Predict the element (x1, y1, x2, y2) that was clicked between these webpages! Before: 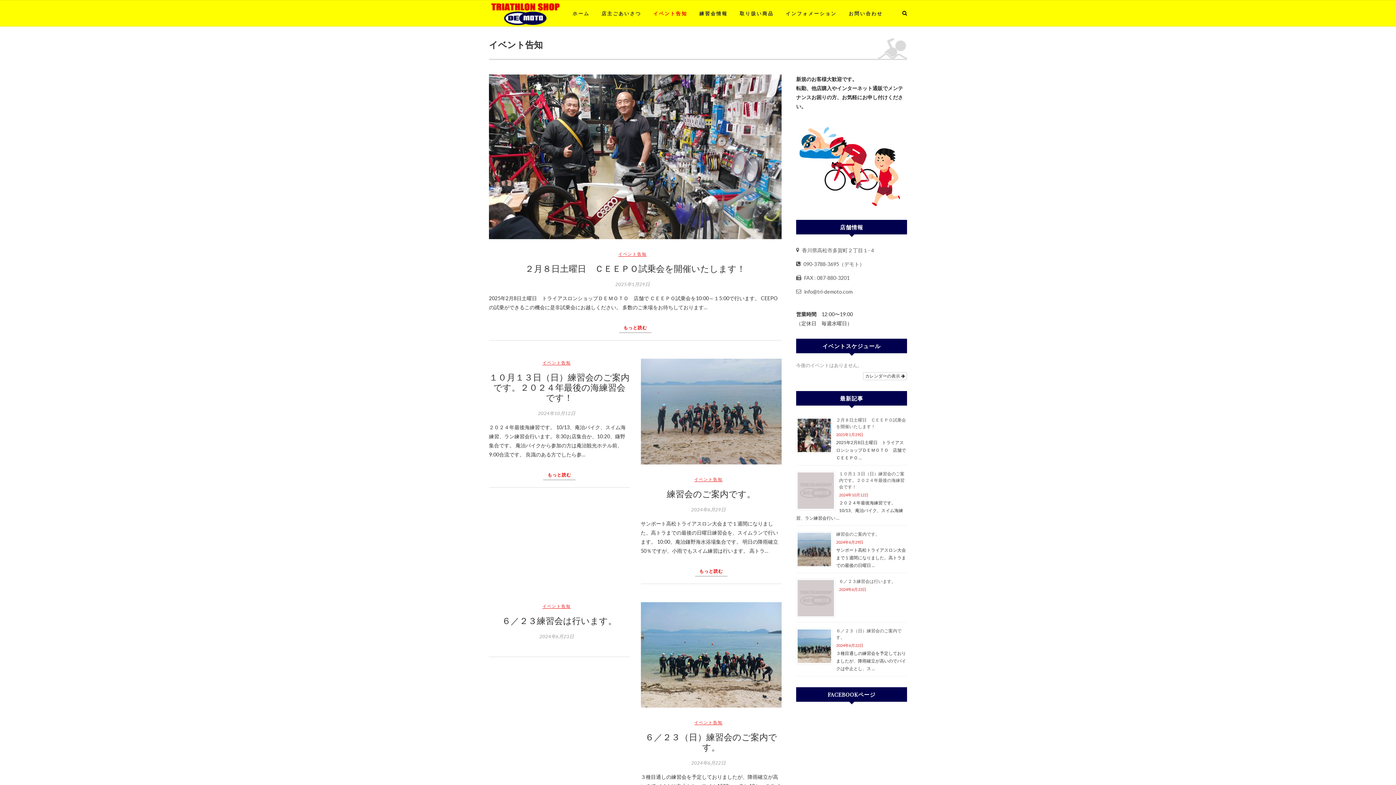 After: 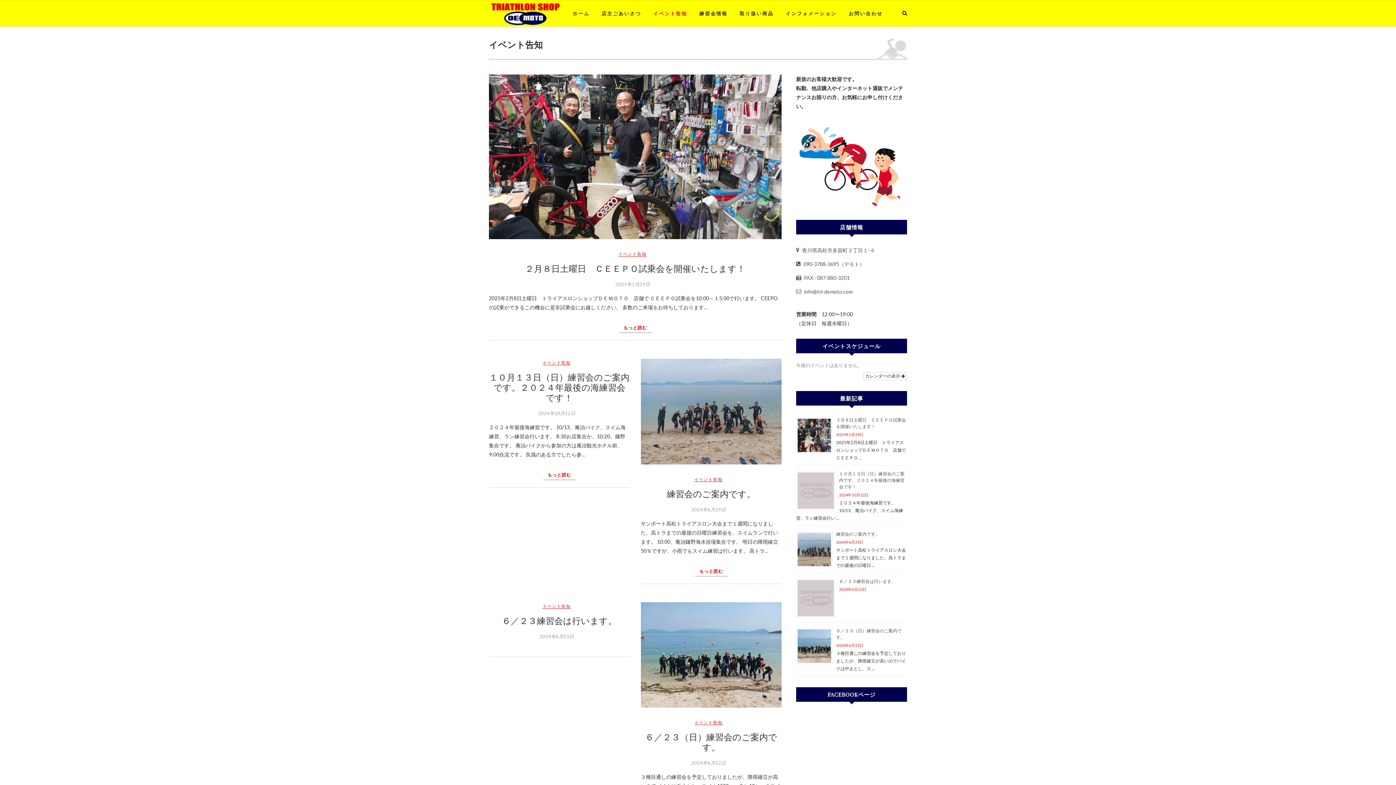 Action: label: イベント告知 bbox: (542, 602, 571, 615)